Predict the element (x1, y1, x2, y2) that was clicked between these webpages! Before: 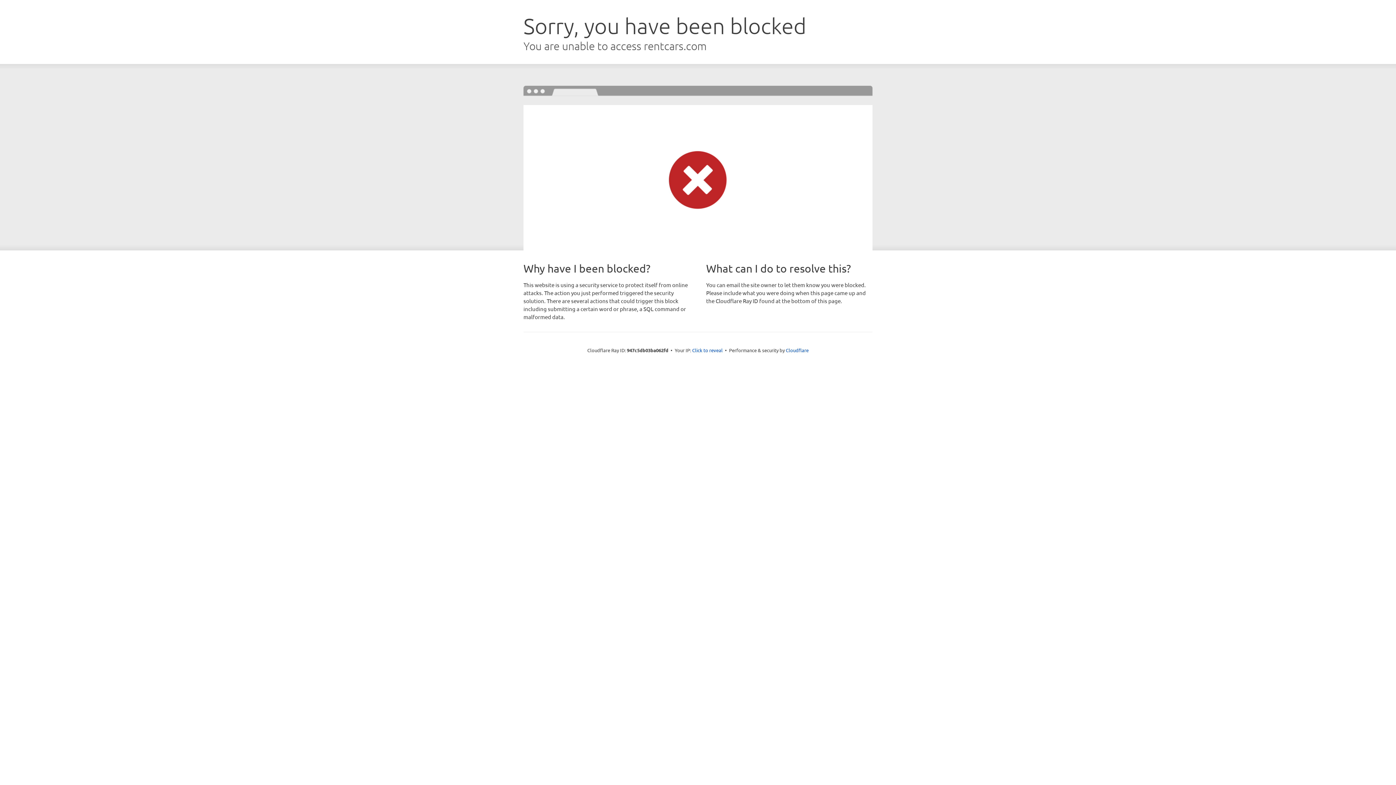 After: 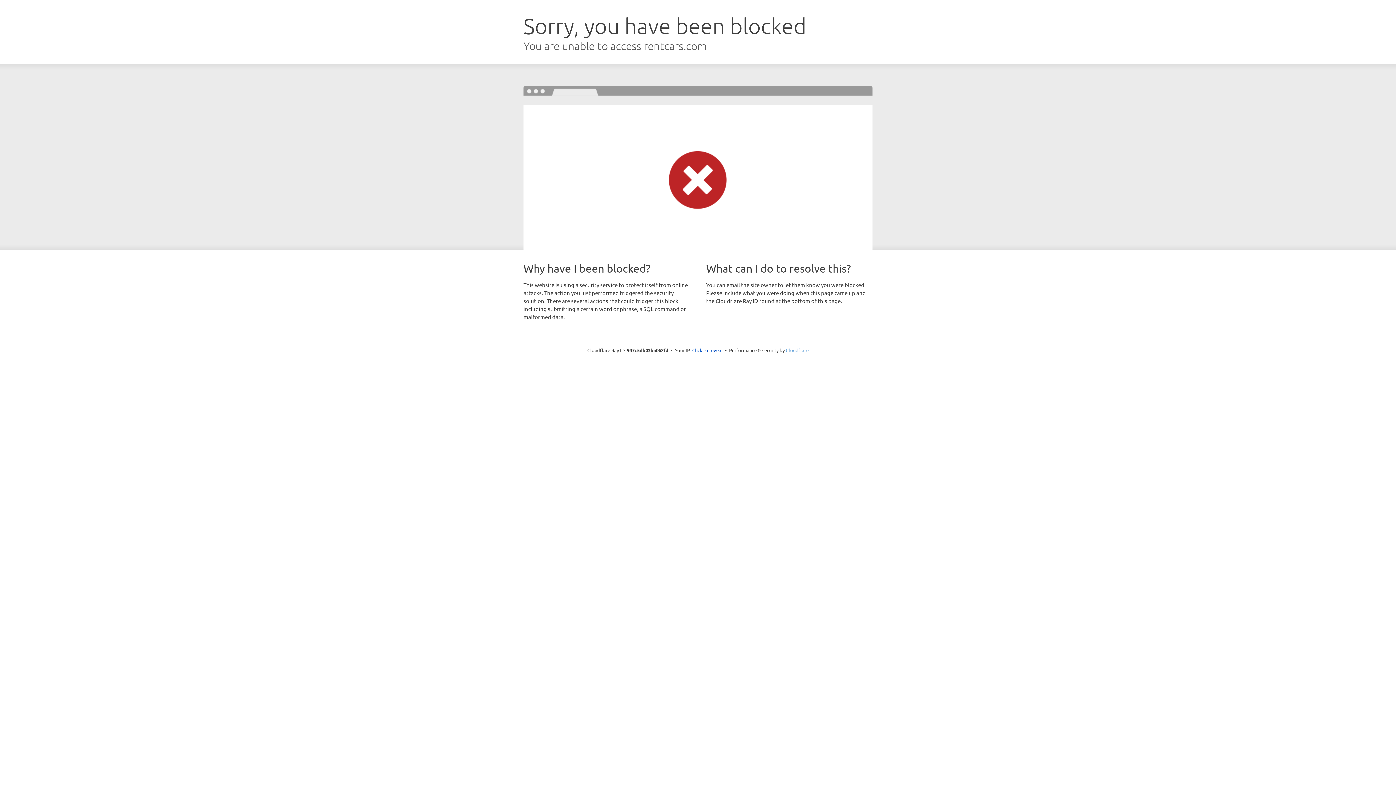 Action: label: Cloudflare bbox: (786, 347, 808, 353)